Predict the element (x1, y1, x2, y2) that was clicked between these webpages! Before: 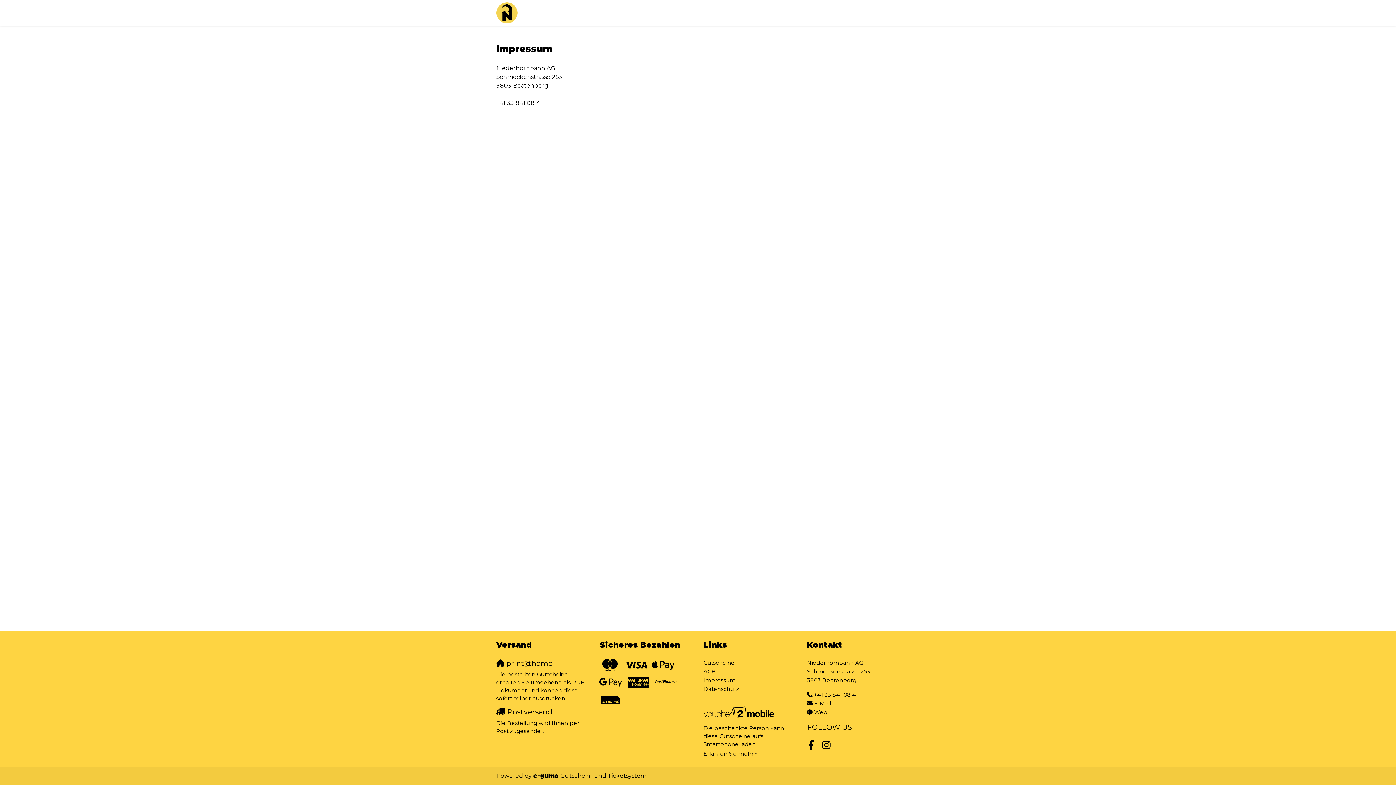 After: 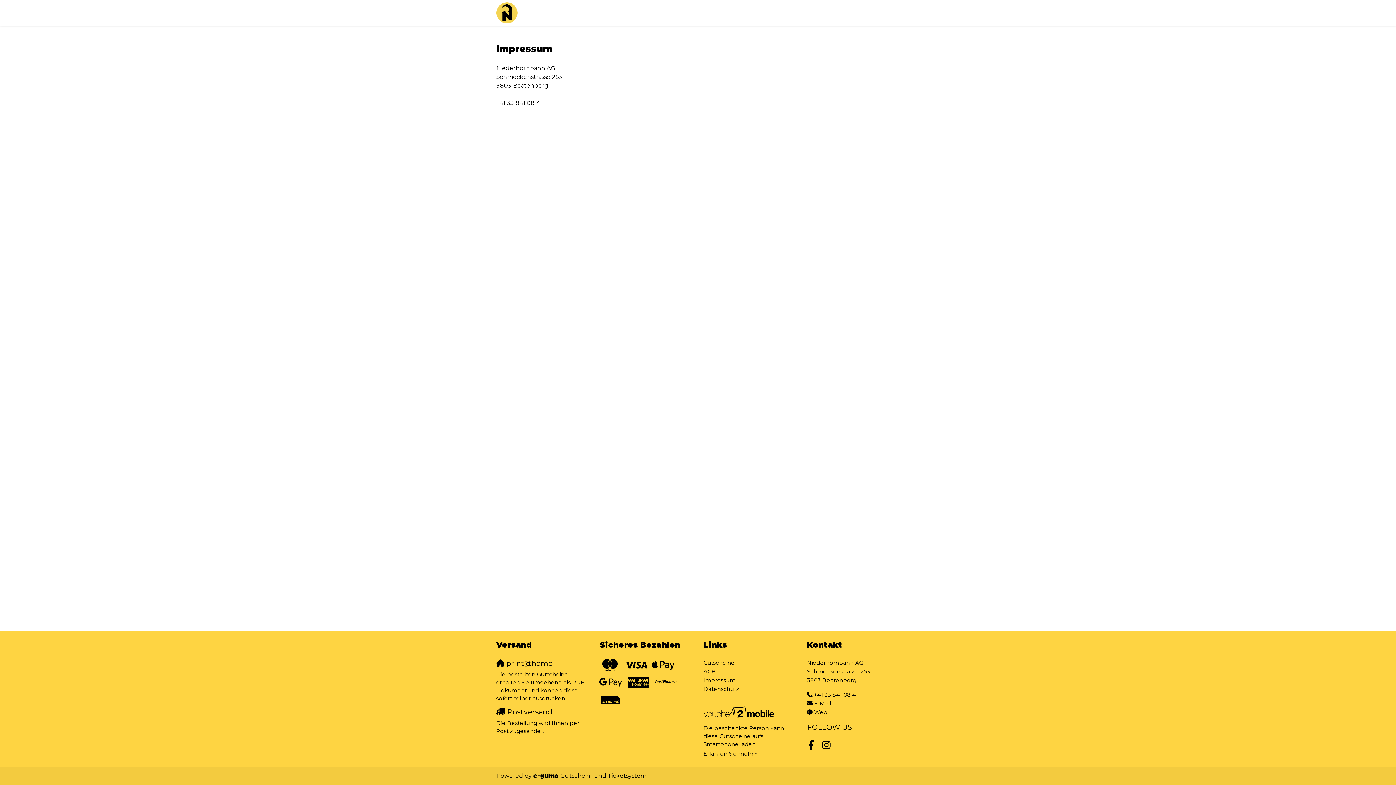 Action: bbox: (818, 737, 834, 752) label: Instagram